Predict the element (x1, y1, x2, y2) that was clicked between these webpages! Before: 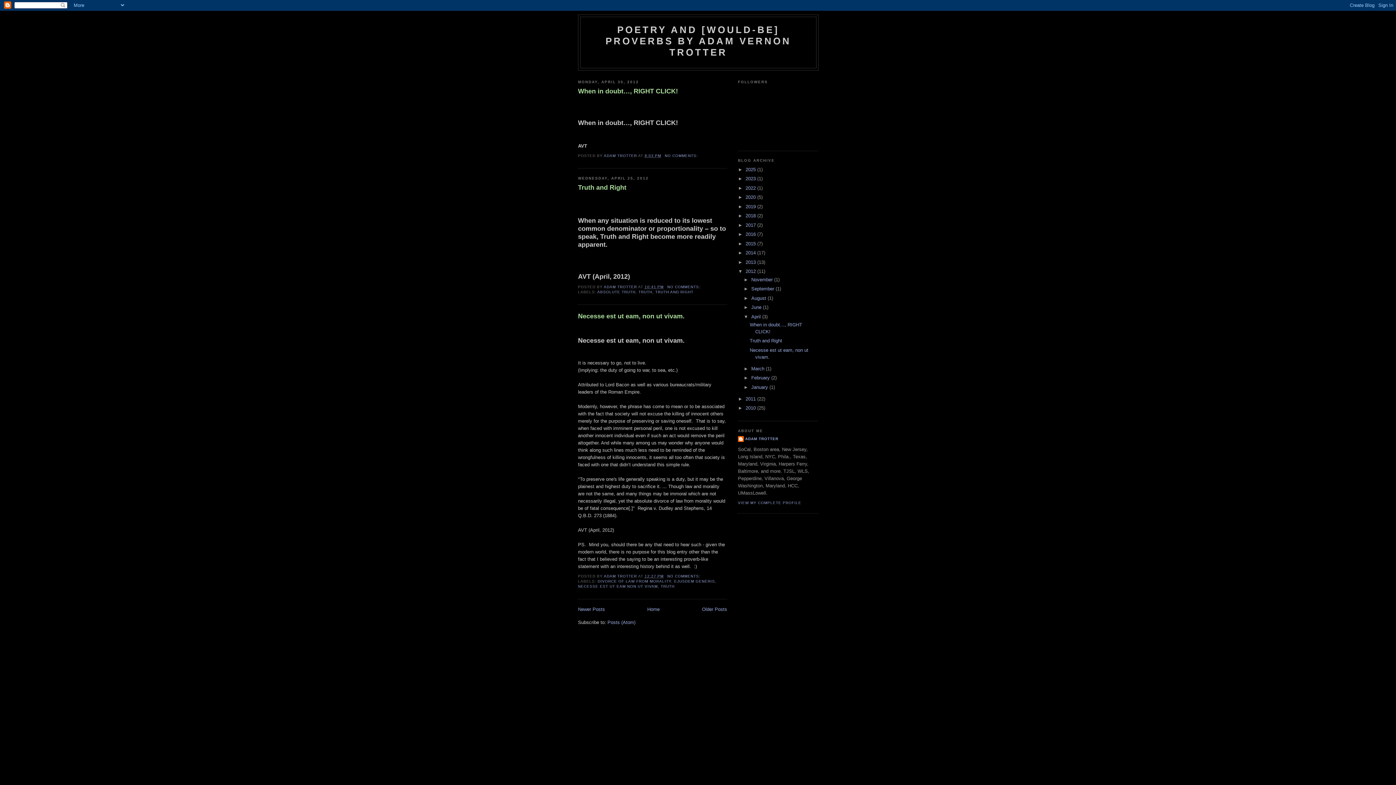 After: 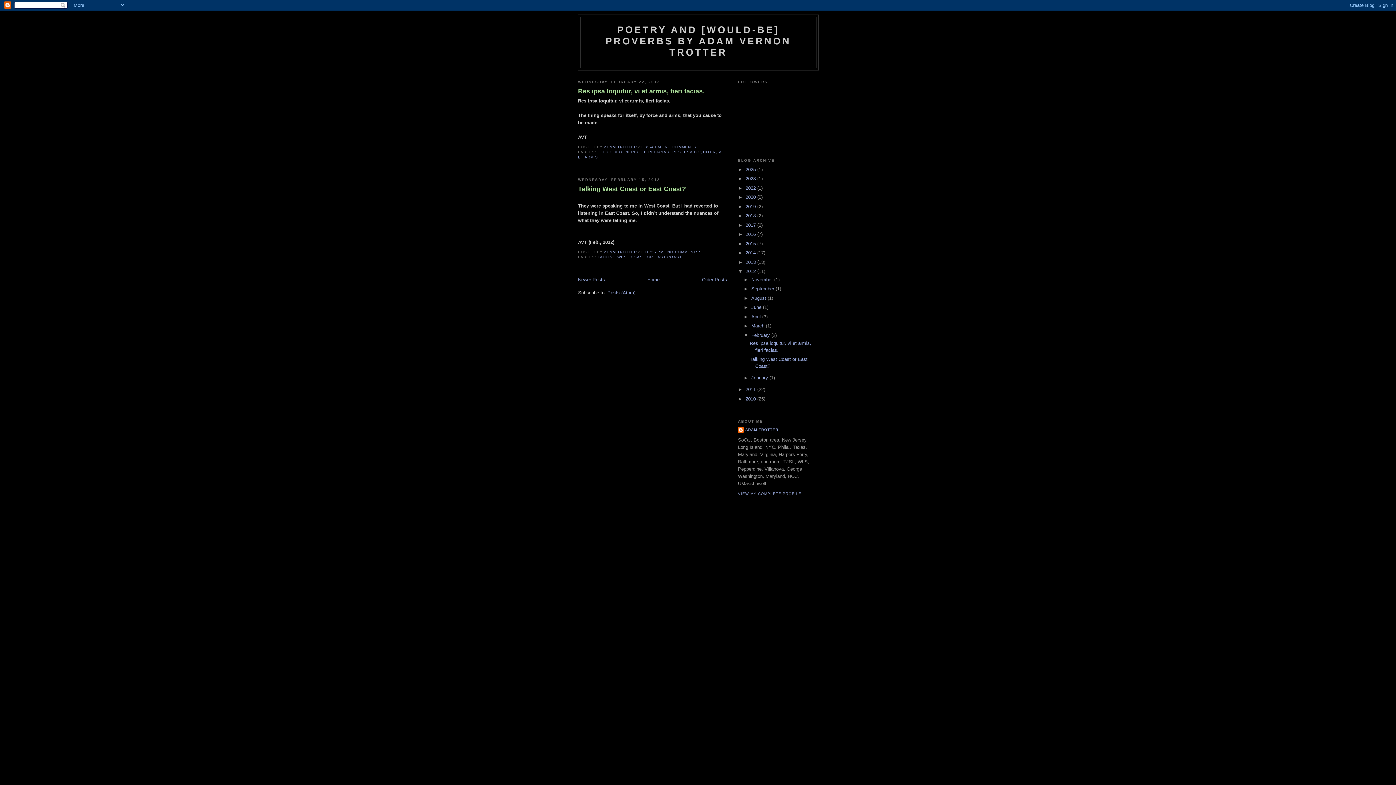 Action: label: February  bbox: (751, 375, 771, 380)